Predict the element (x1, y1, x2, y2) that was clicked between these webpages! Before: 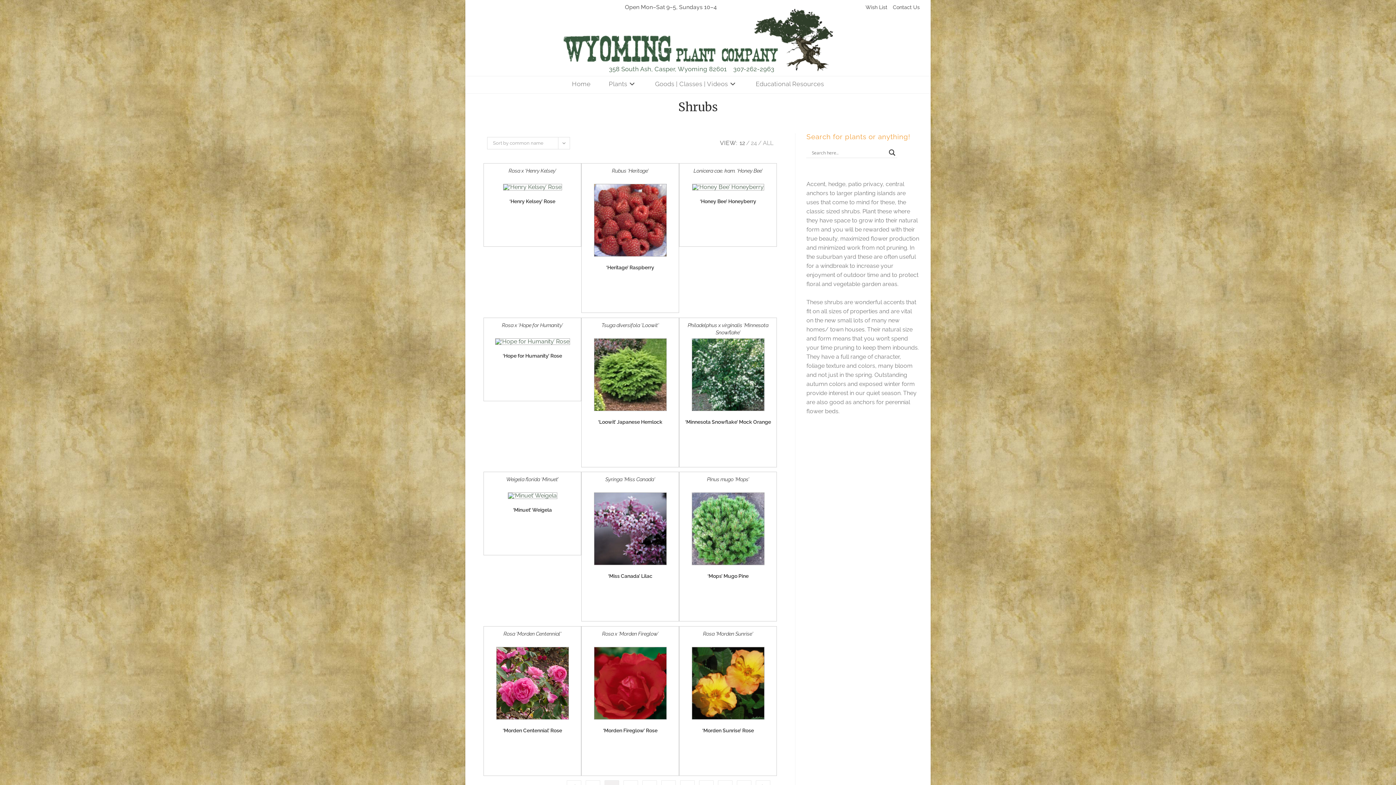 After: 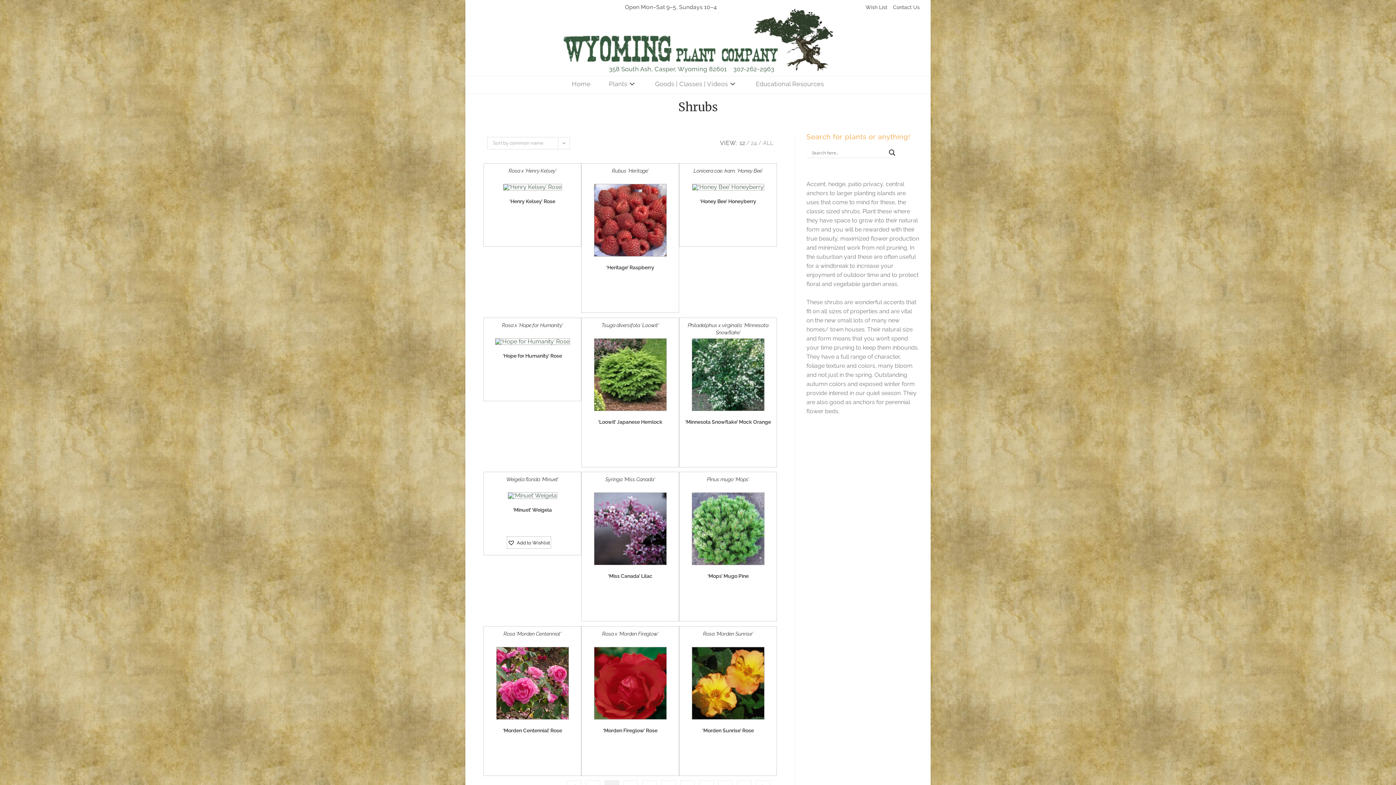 Action: label: Add to Wishlist bbox: (507, 537, 550, 548)